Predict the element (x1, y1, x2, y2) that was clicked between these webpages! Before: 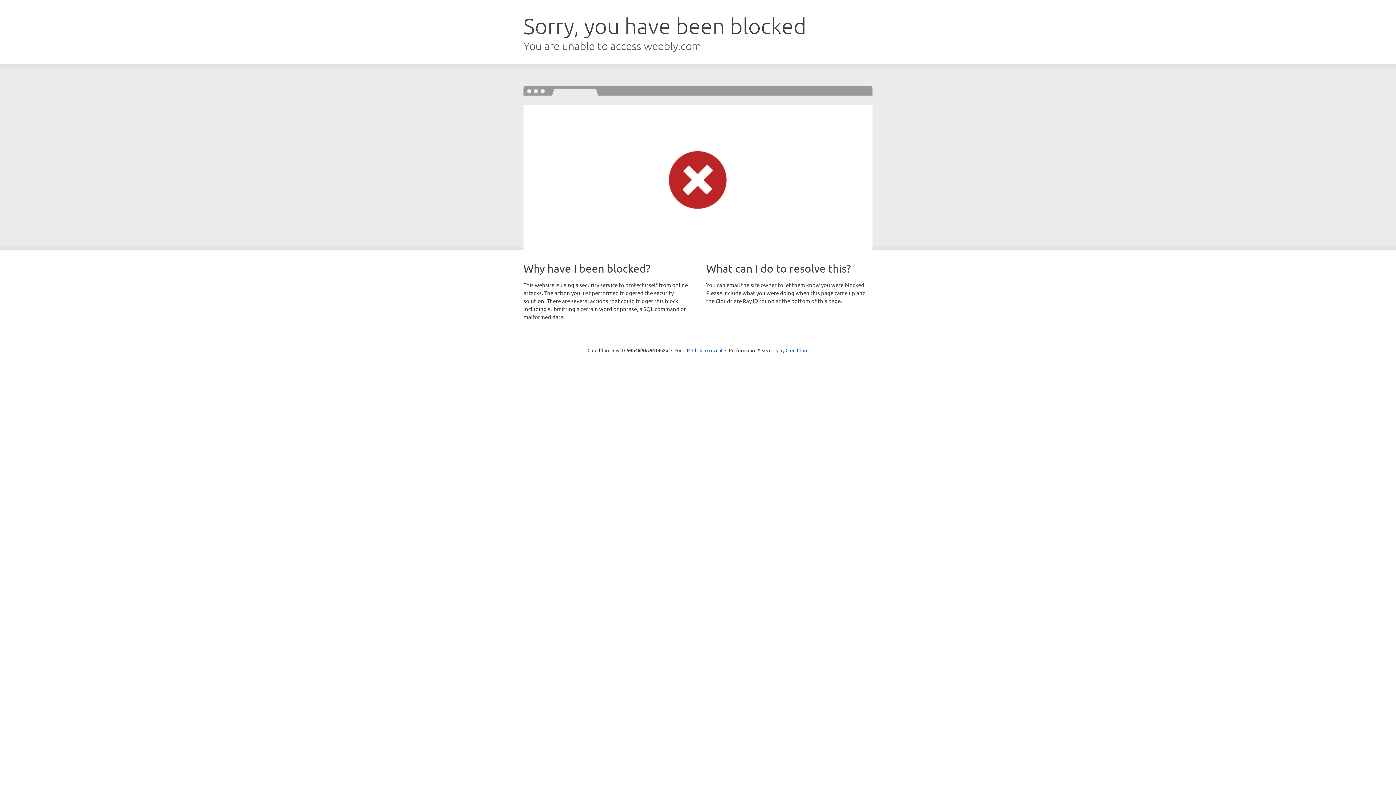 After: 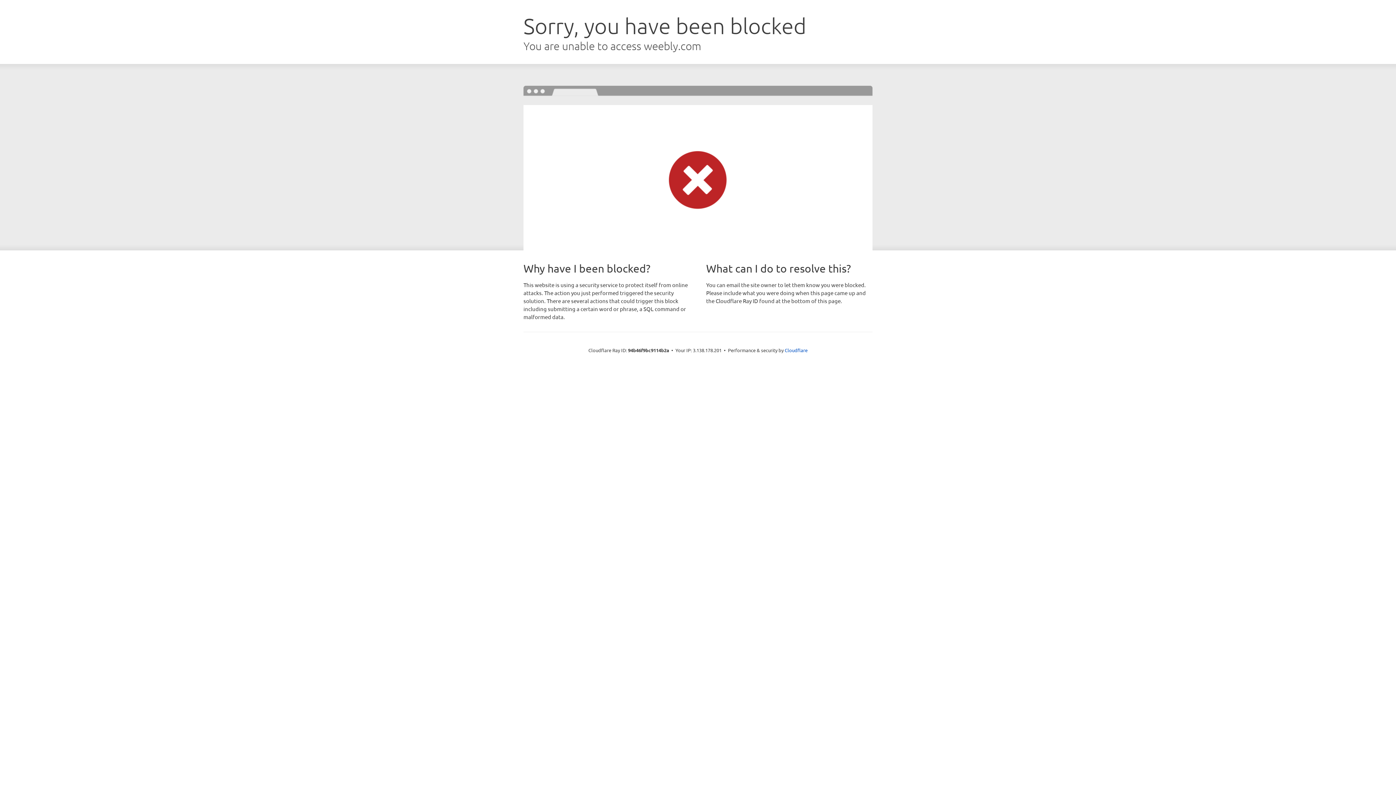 Action: bbox: (692, 346, 722, 353) label: Click to reveal